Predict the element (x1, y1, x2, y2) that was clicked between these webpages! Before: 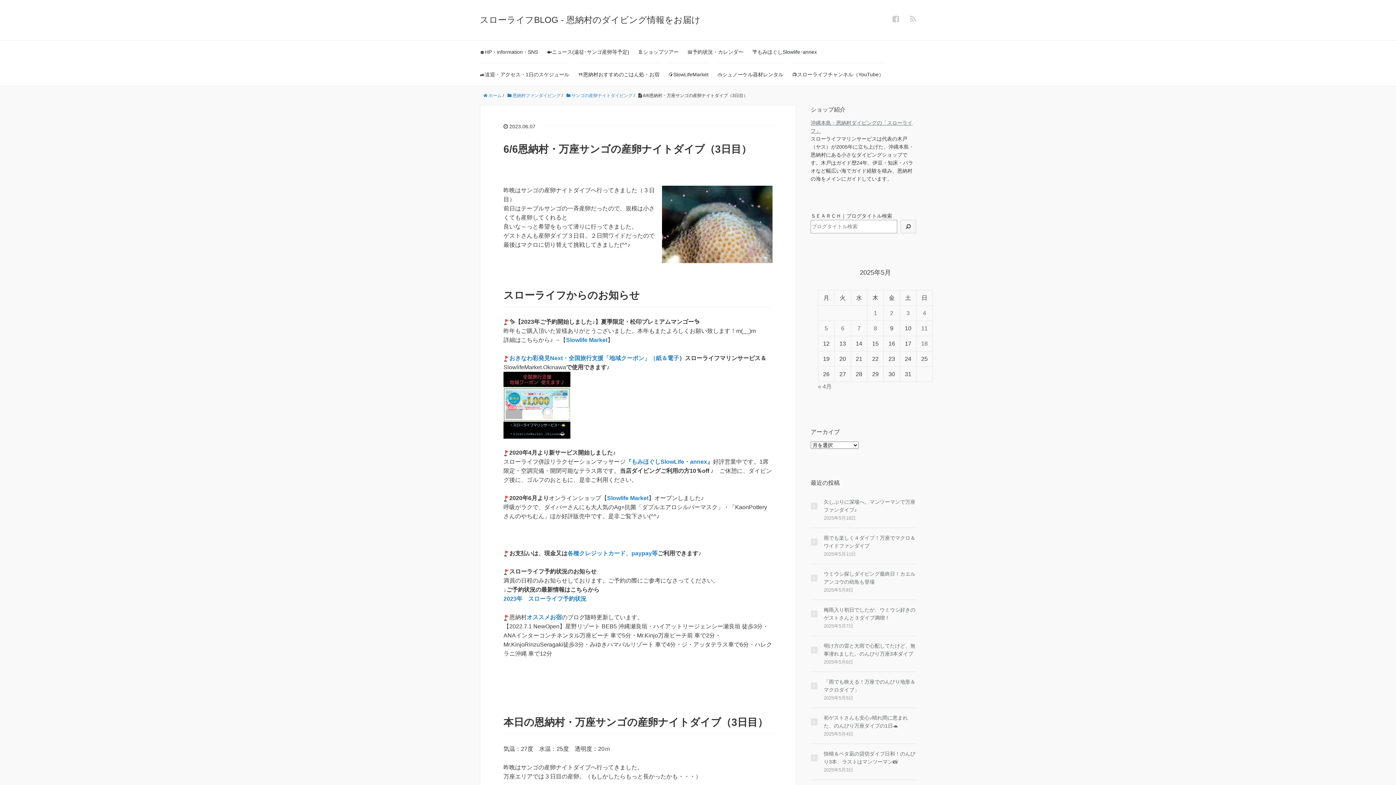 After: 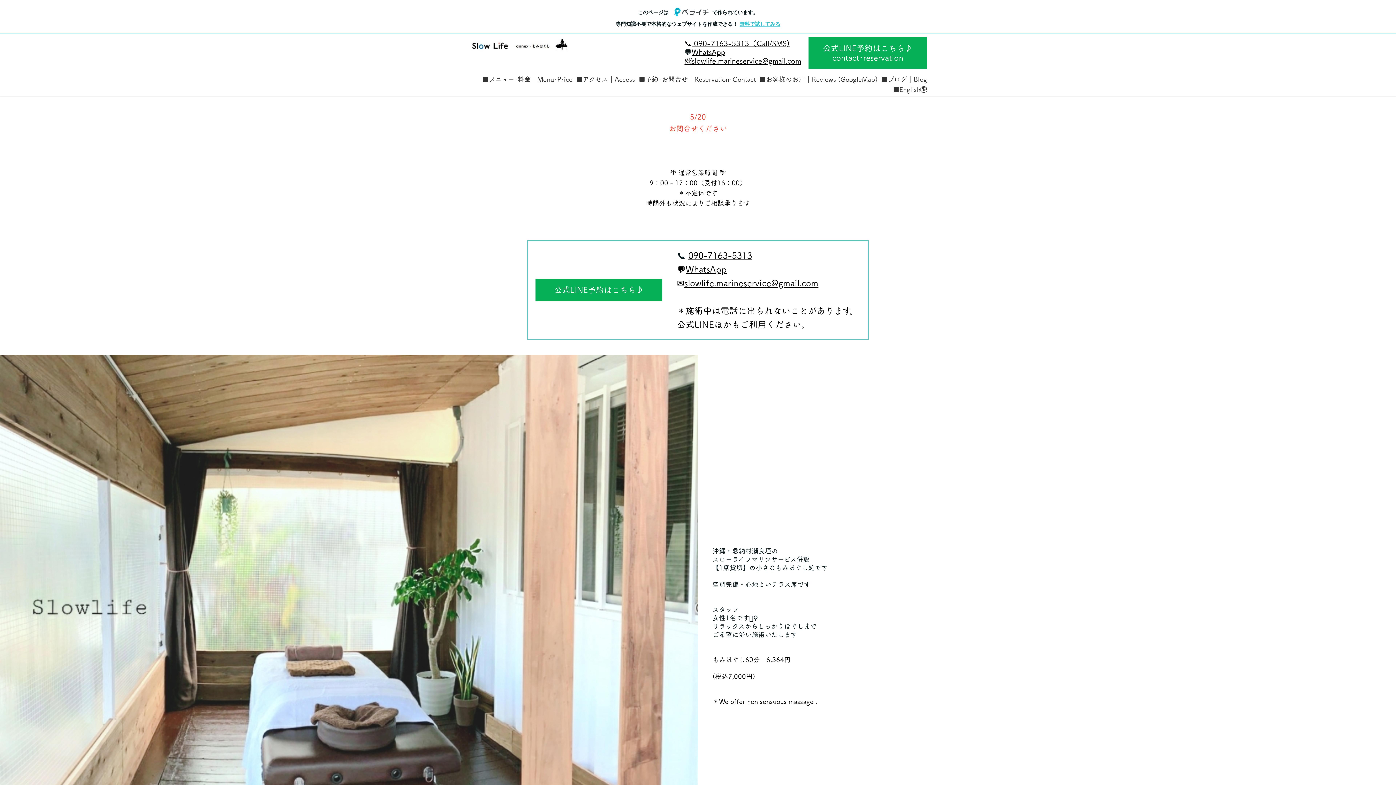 Action: bbox: (752, 40, 817, 63) label: 🌴もみほぐしSlowlife･annex